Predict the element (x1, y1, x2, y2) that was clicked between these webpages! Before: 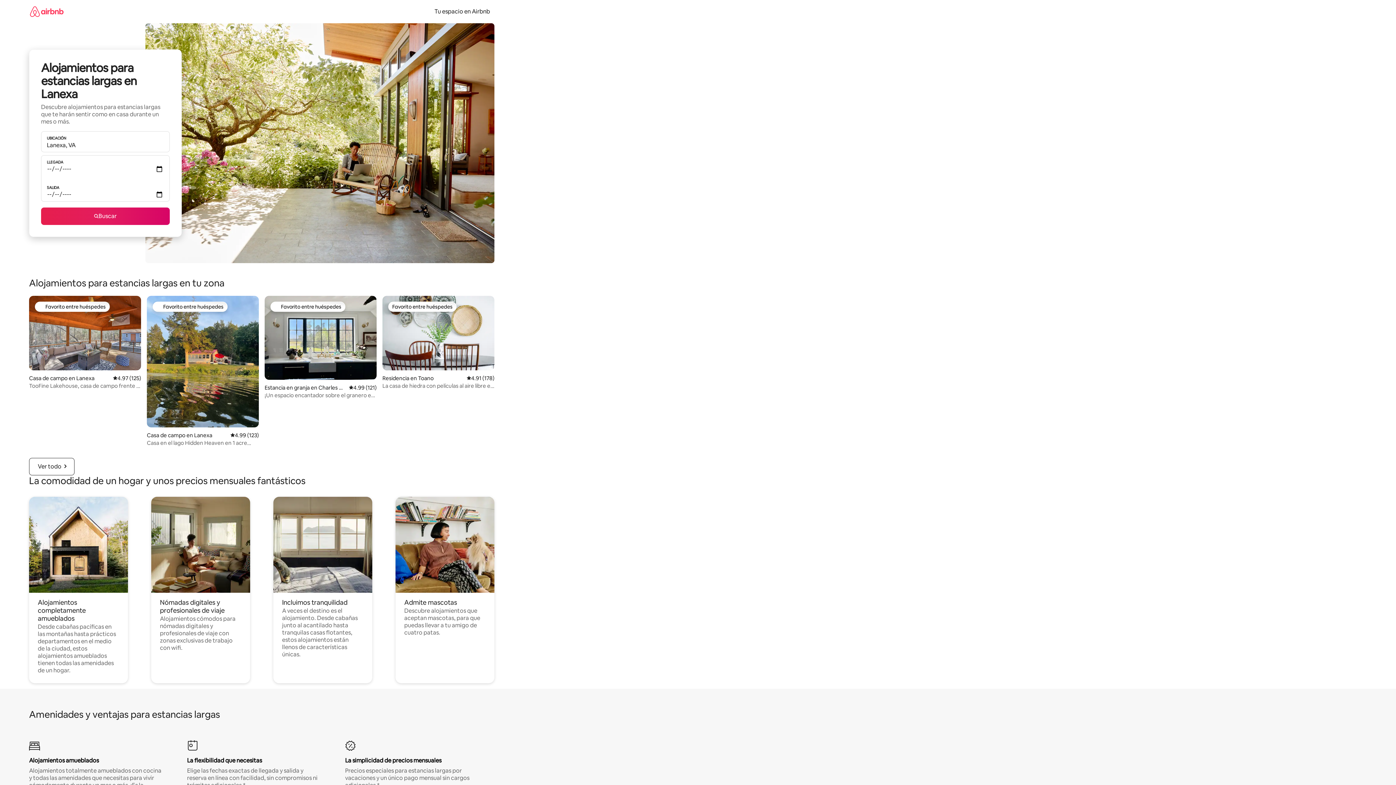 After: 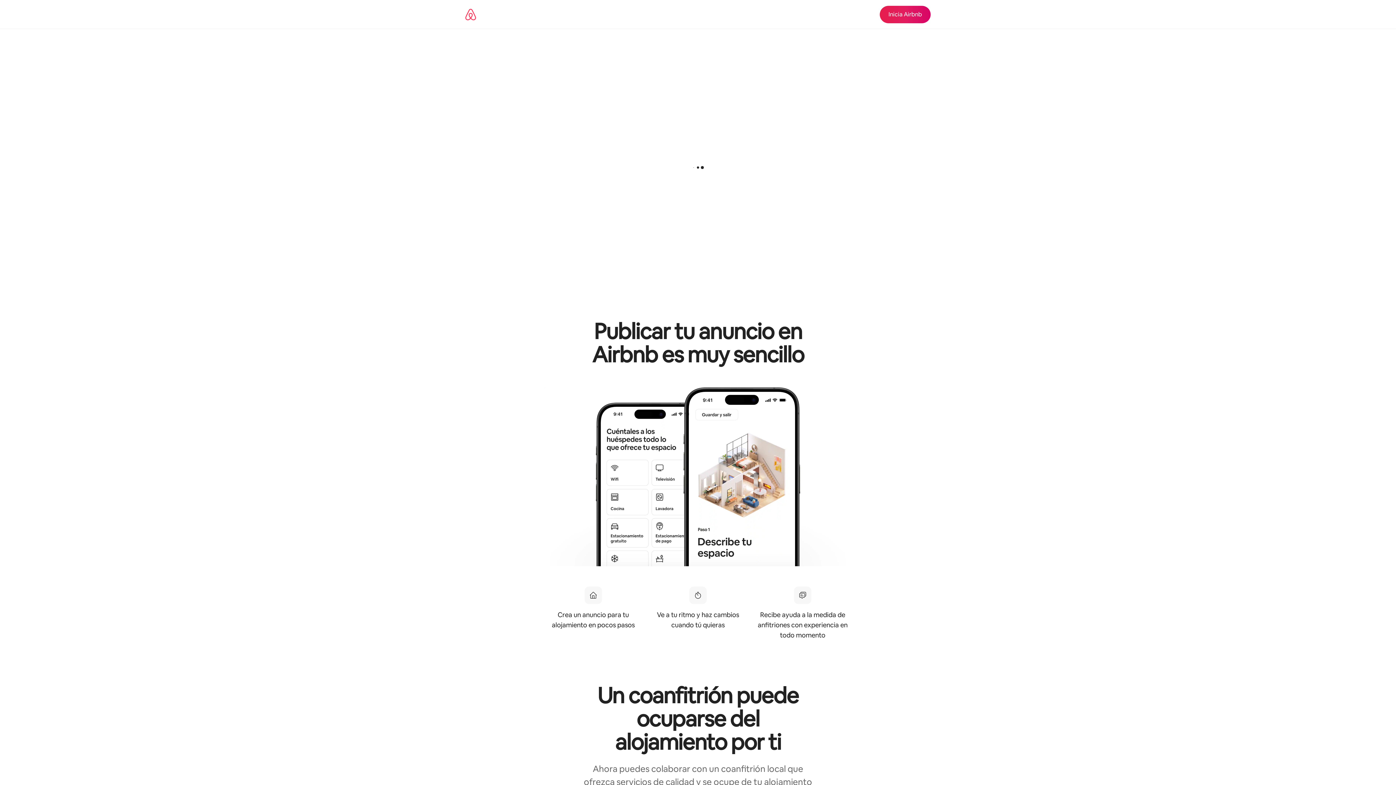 Action: bbox: (430, 7, 494, 15) label: Tu espacio en Airbnb